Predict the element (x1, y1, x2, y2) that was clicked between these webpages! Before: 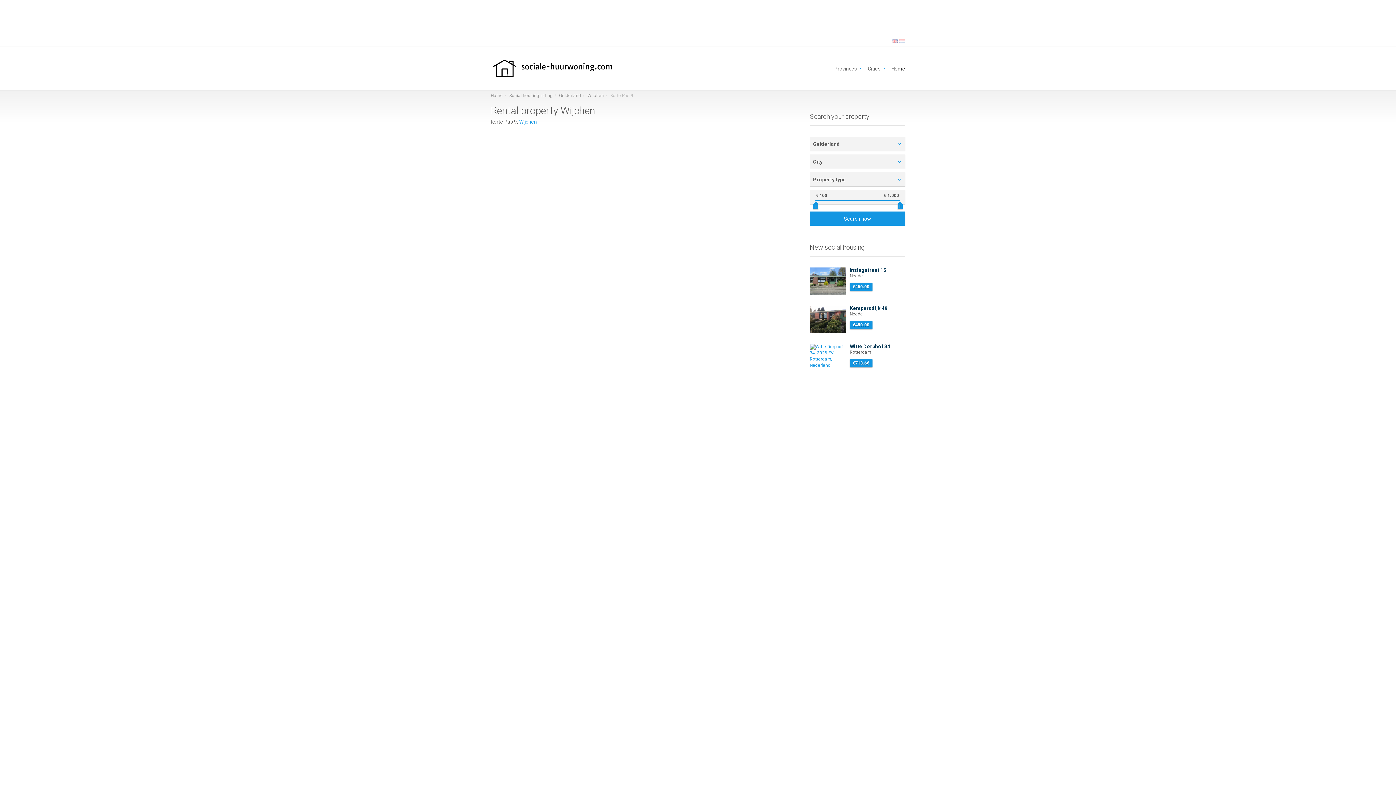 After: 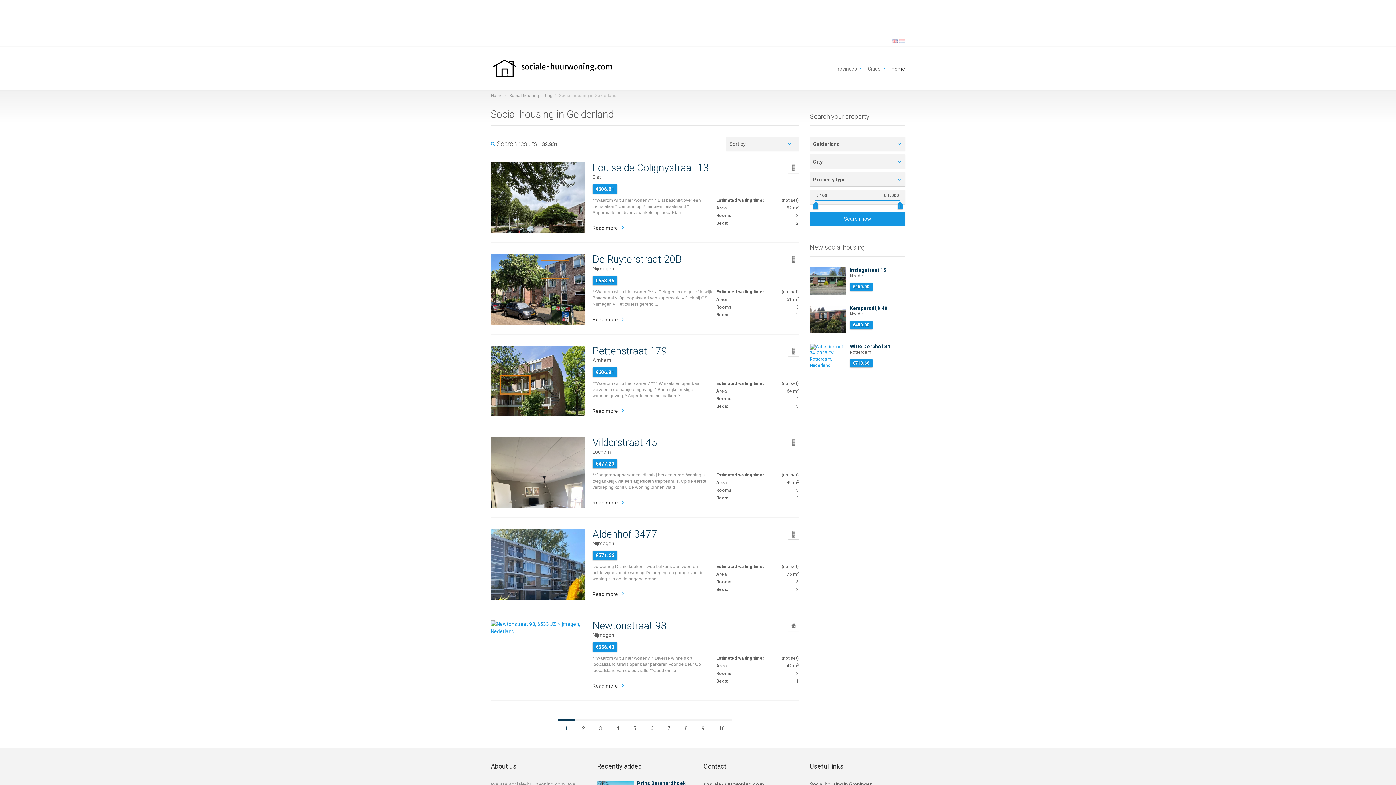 Action: label: Gelderland bbox: (559, 93, 581, 98)